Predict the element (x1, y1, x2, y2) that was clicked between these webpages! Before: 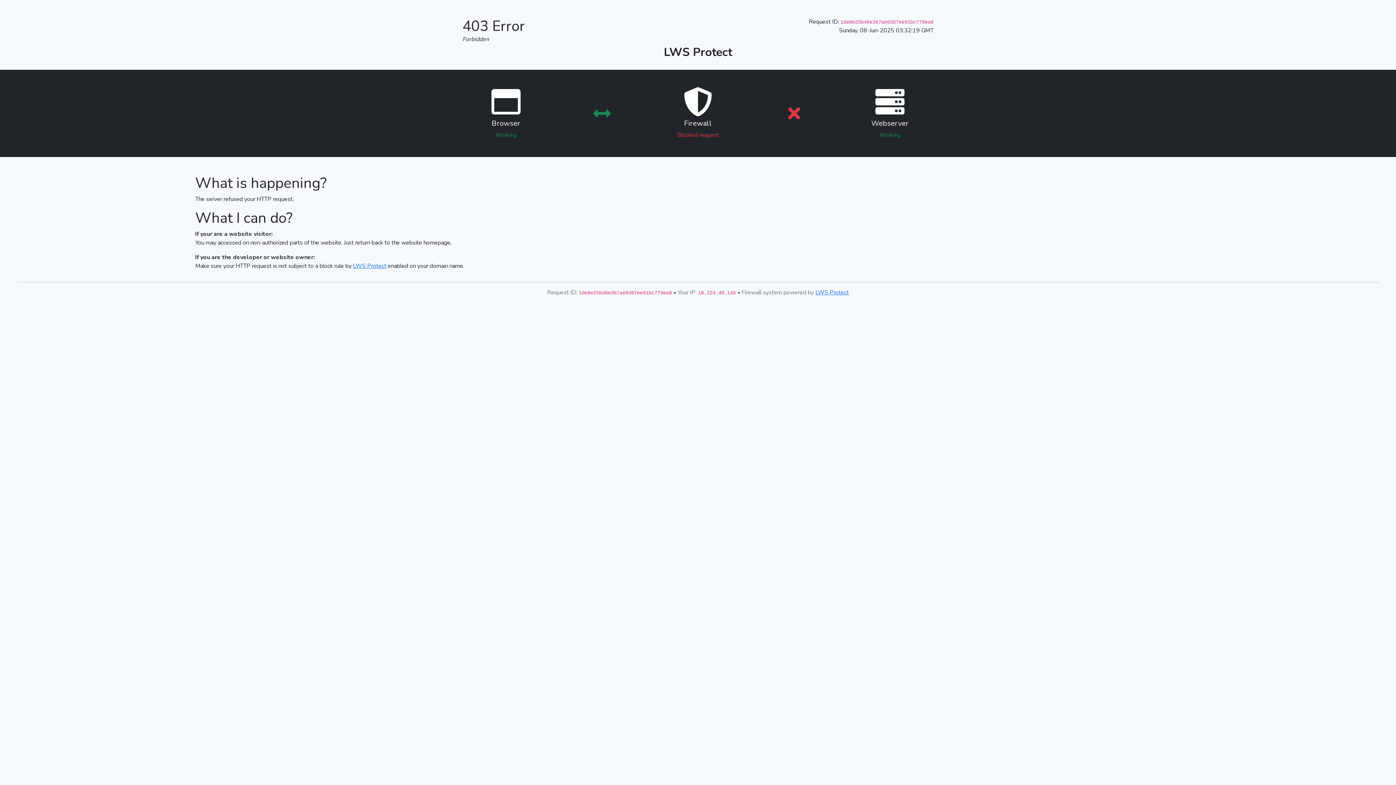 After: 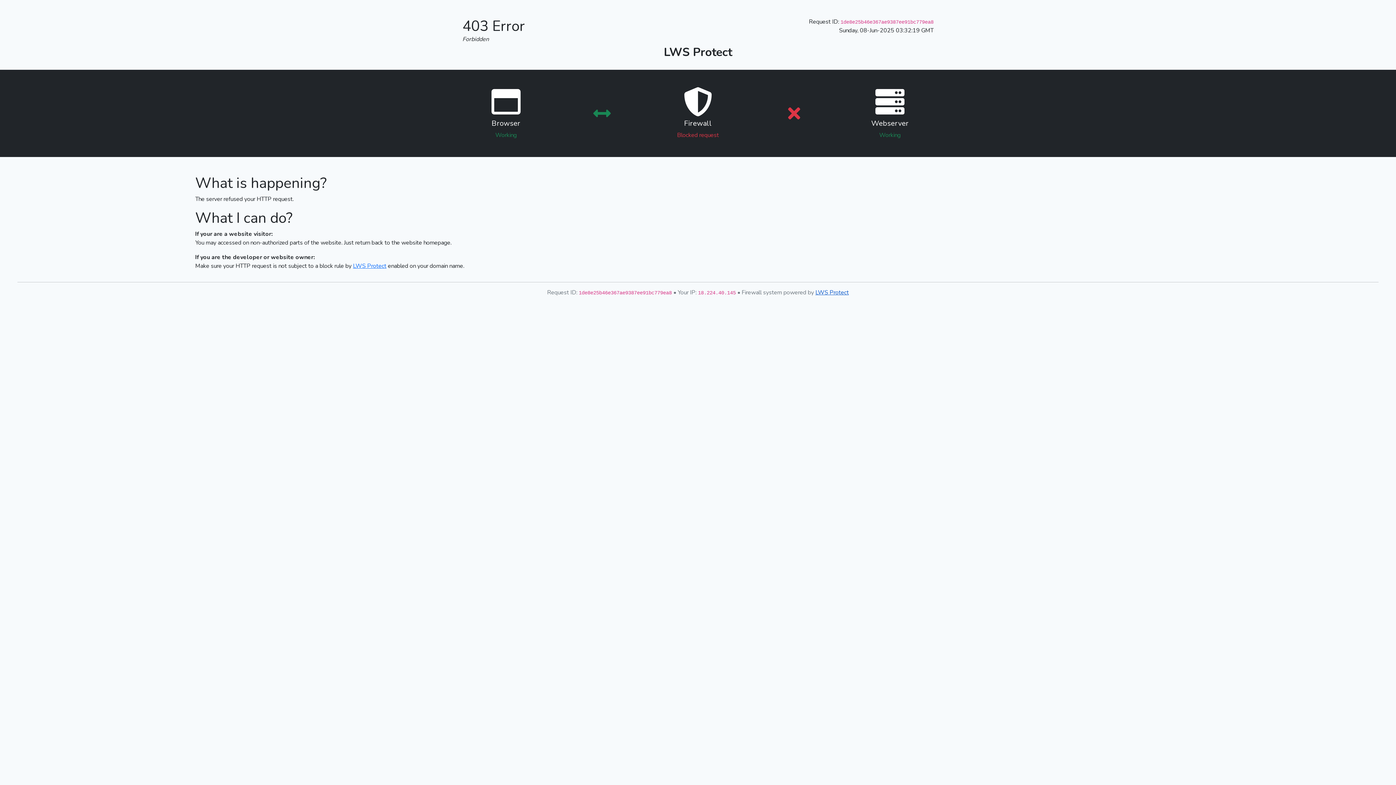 Action: bbox: (815, 288, 849, 296) label: LWS Protect